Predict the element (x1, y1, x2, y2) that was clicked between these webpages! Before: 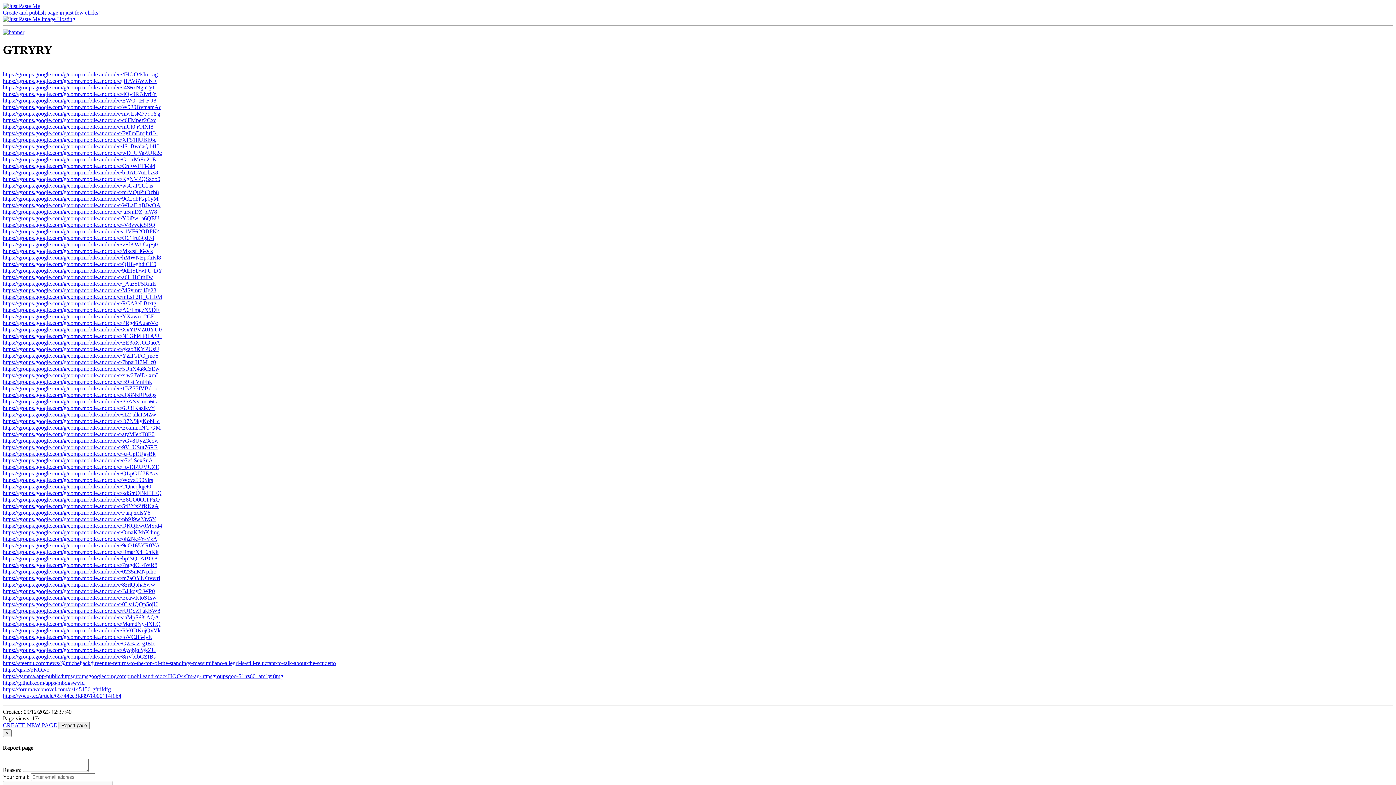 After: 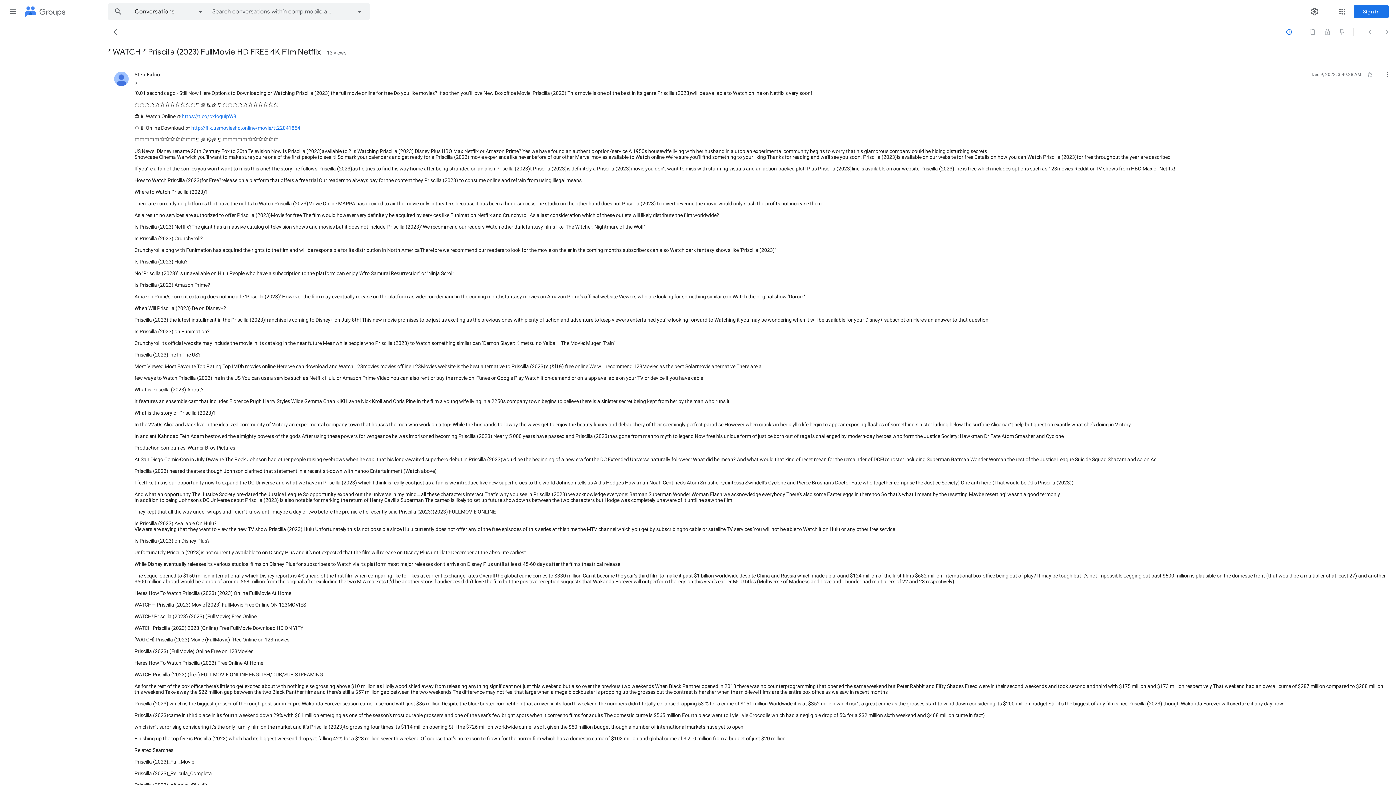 Action: label: https://groups.google.com/g/comp.mobile.android/c/1BZ77fVBd_o bbox: (2, 385, 157, 391)